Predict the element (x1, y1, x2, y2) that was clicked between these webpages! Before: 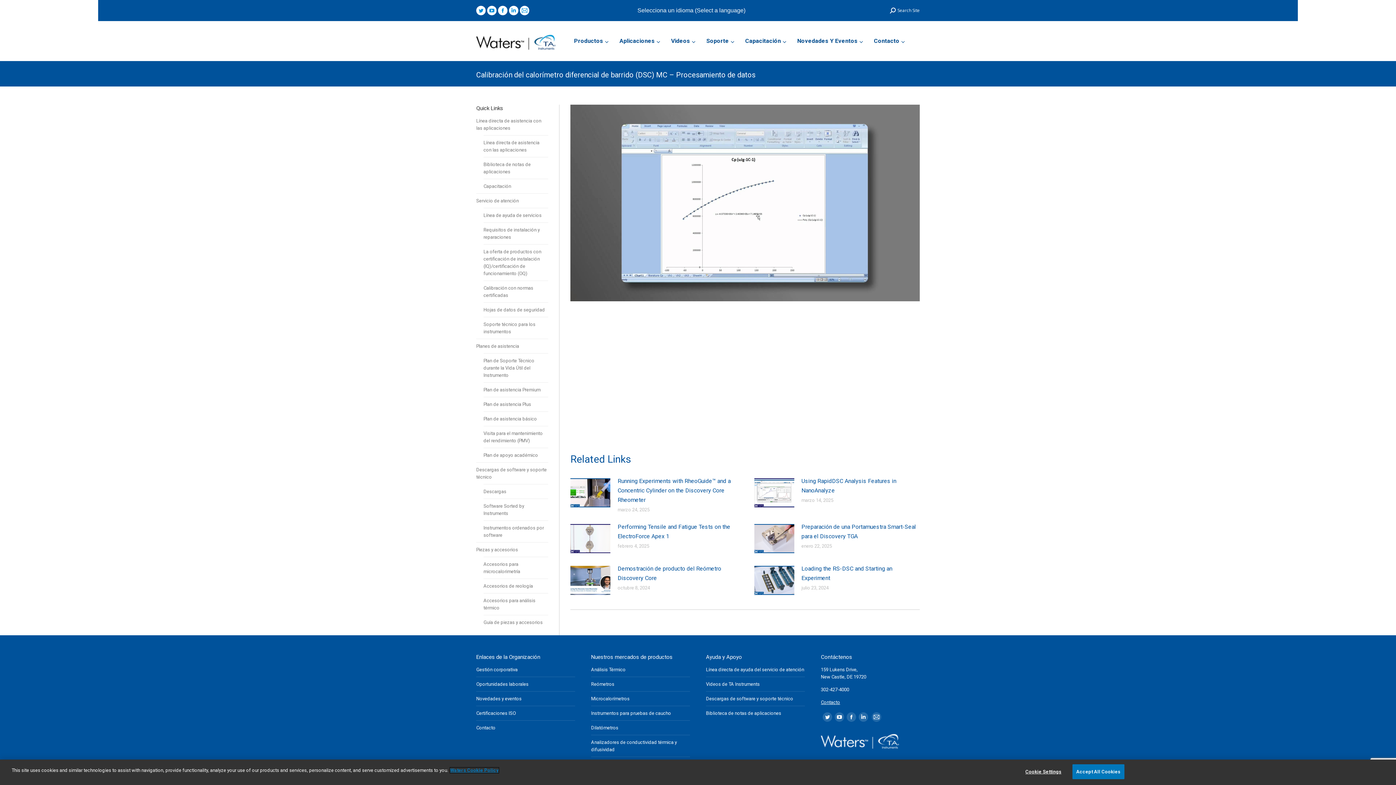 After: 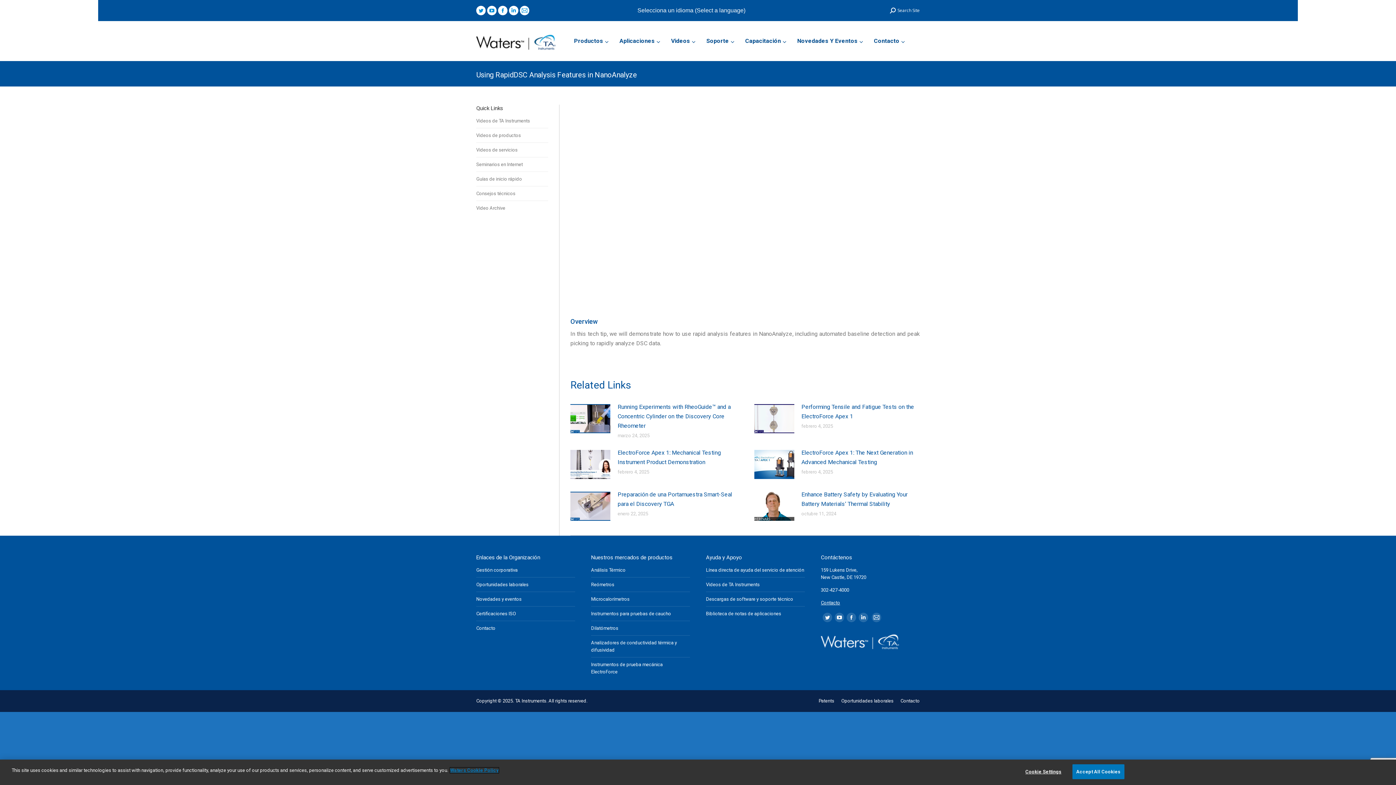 Action: bbox: (801, 476, 920, 495) label: Using RapidDSC Analysis Features in NanoAnalyze